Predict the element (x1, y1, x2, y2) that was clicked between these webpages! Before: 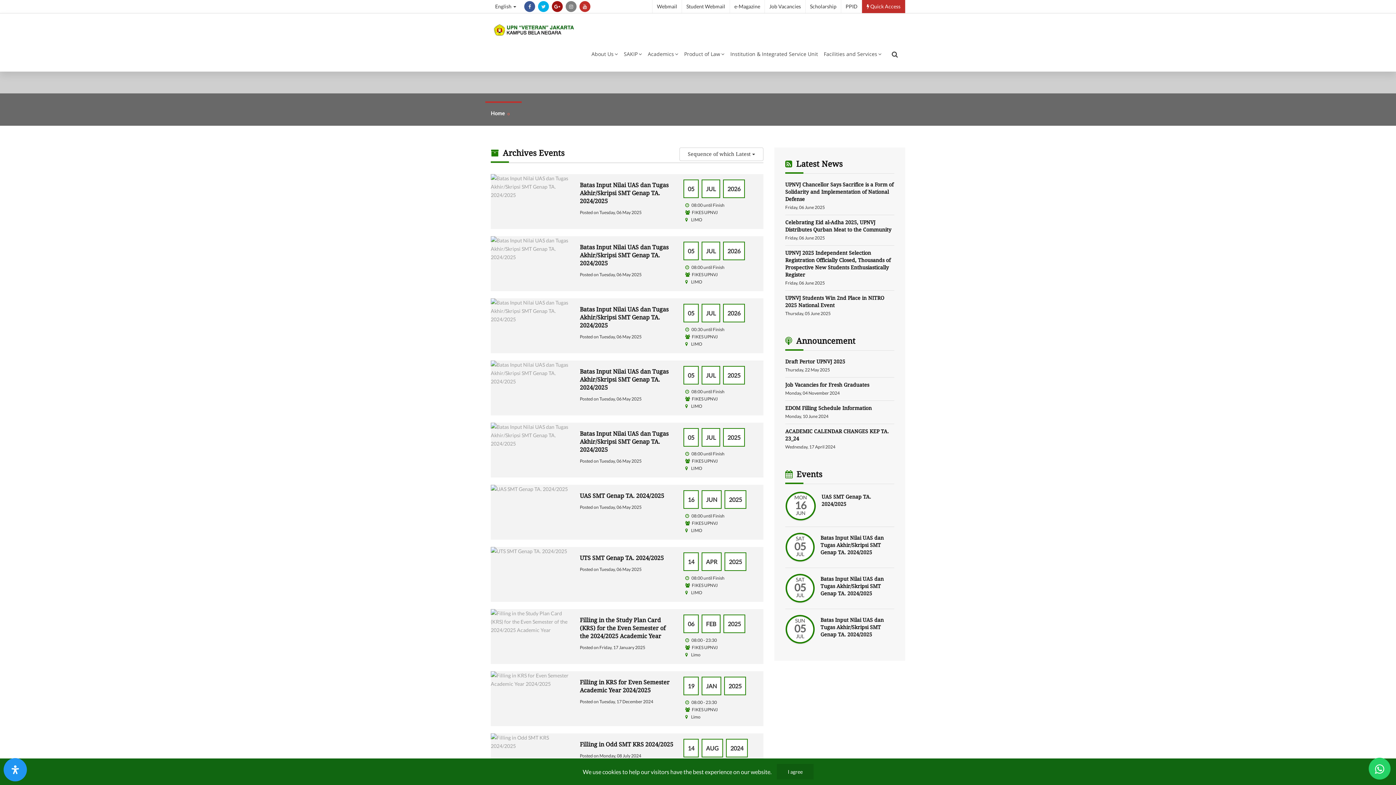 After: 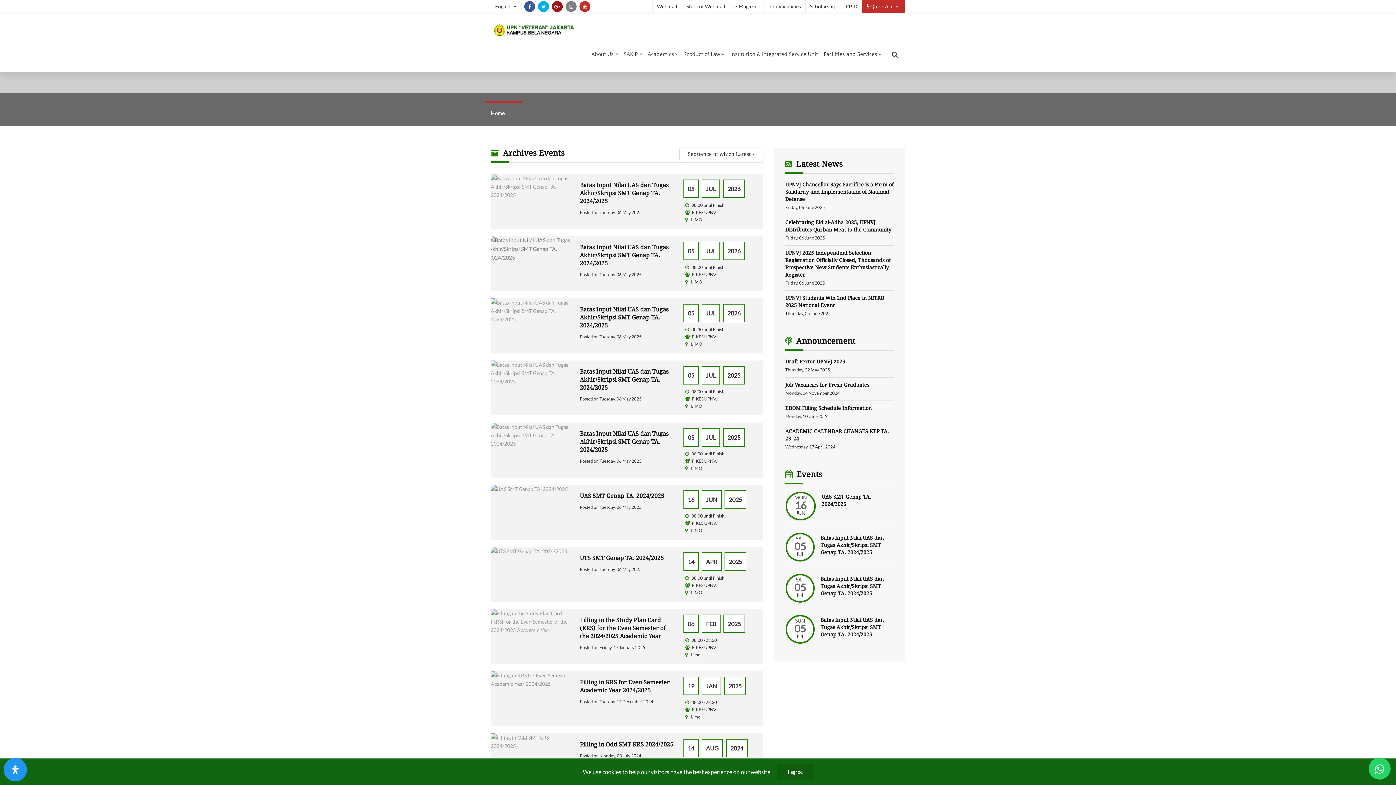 Action: bbox: (490, 236, 574, 261)